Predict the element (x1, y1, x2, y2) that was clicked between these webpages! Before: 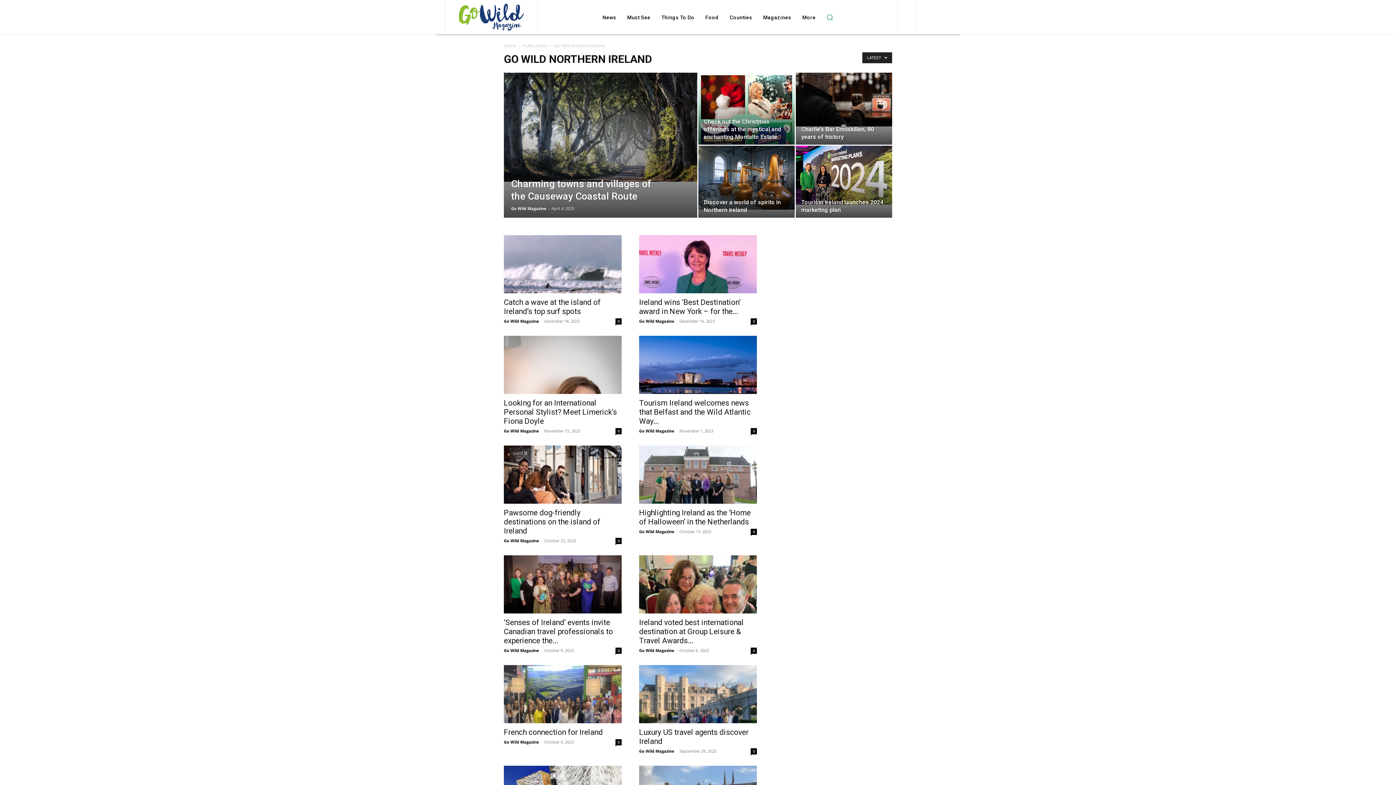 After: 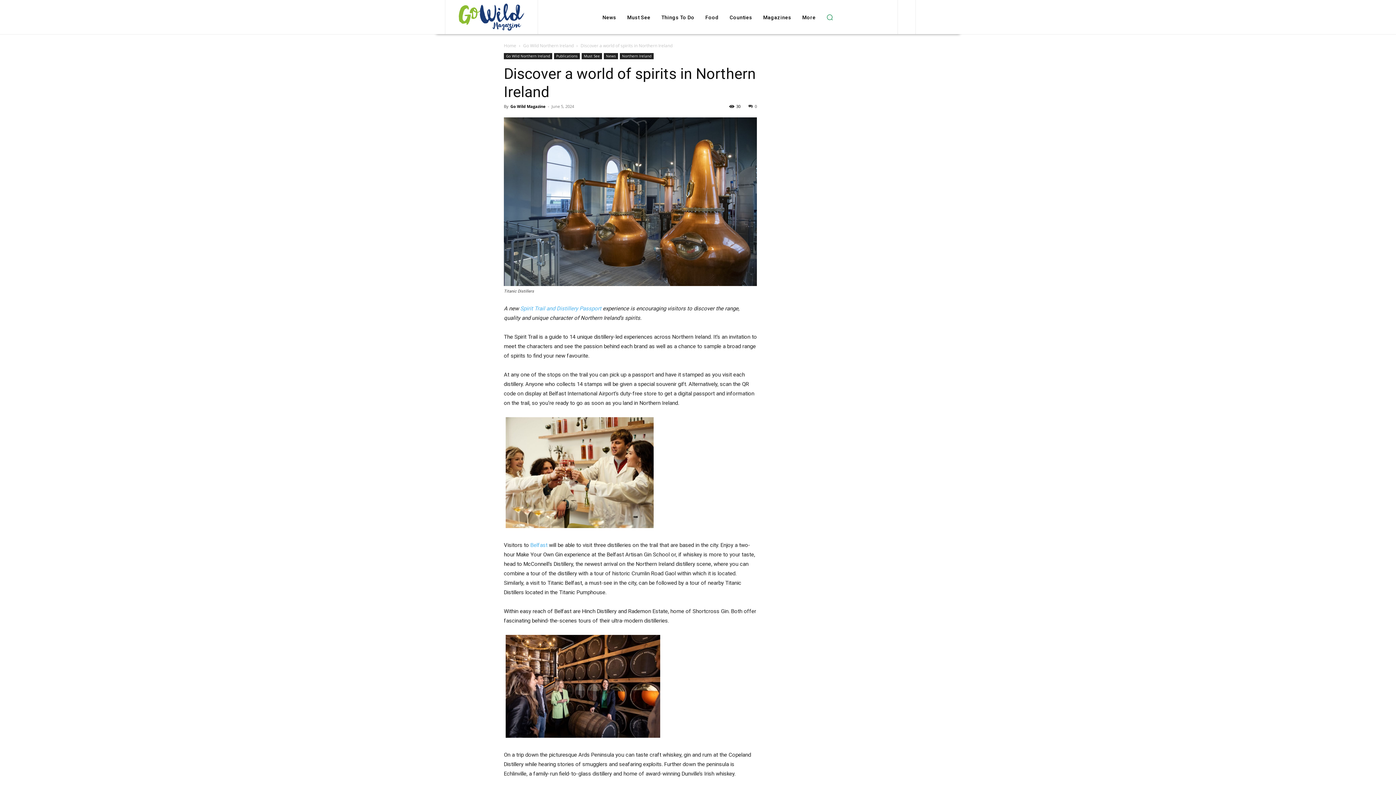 Action: bbox: (698, 145, 794, 217)